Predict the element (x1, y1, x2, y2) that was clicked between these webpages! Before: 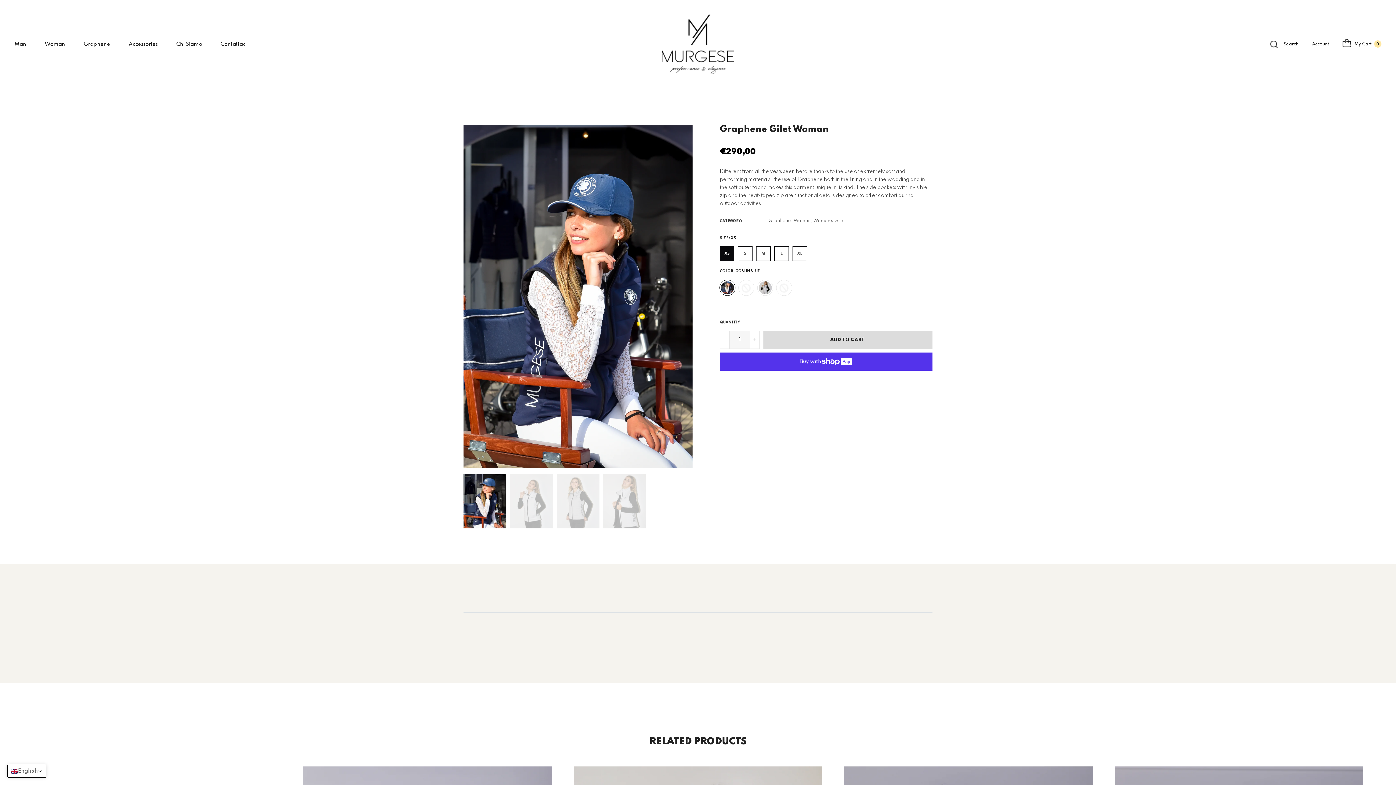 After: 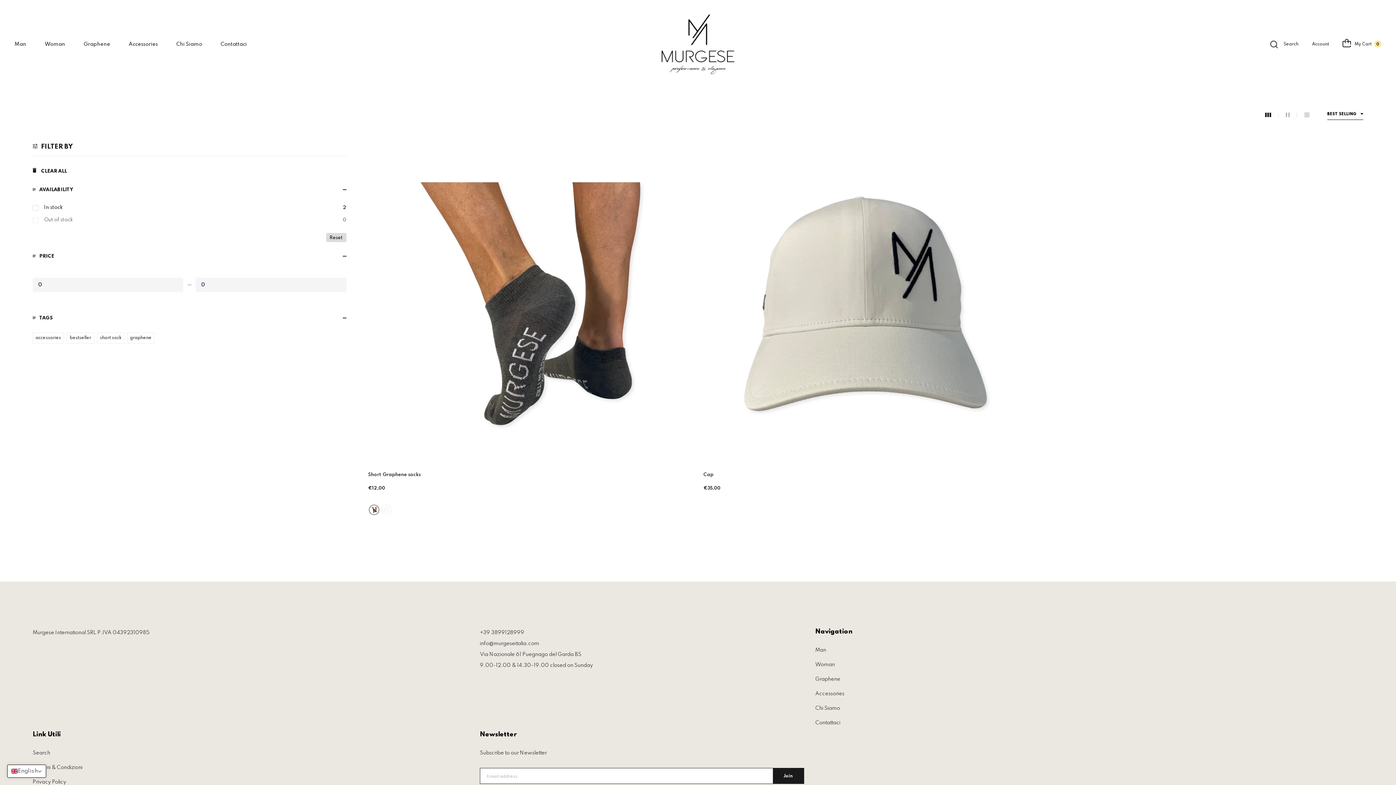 Action: label: Accessories bbox: (128, 40, 157, 48)